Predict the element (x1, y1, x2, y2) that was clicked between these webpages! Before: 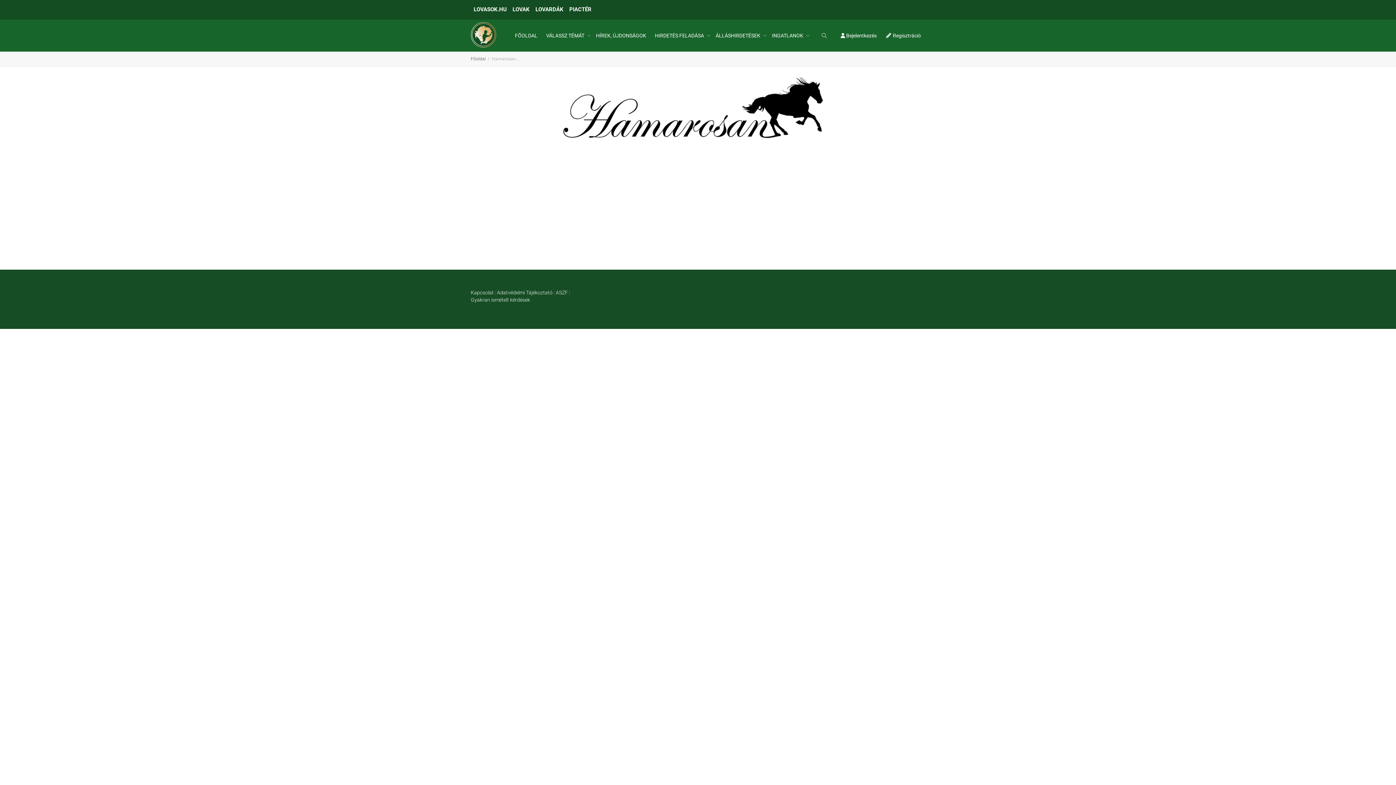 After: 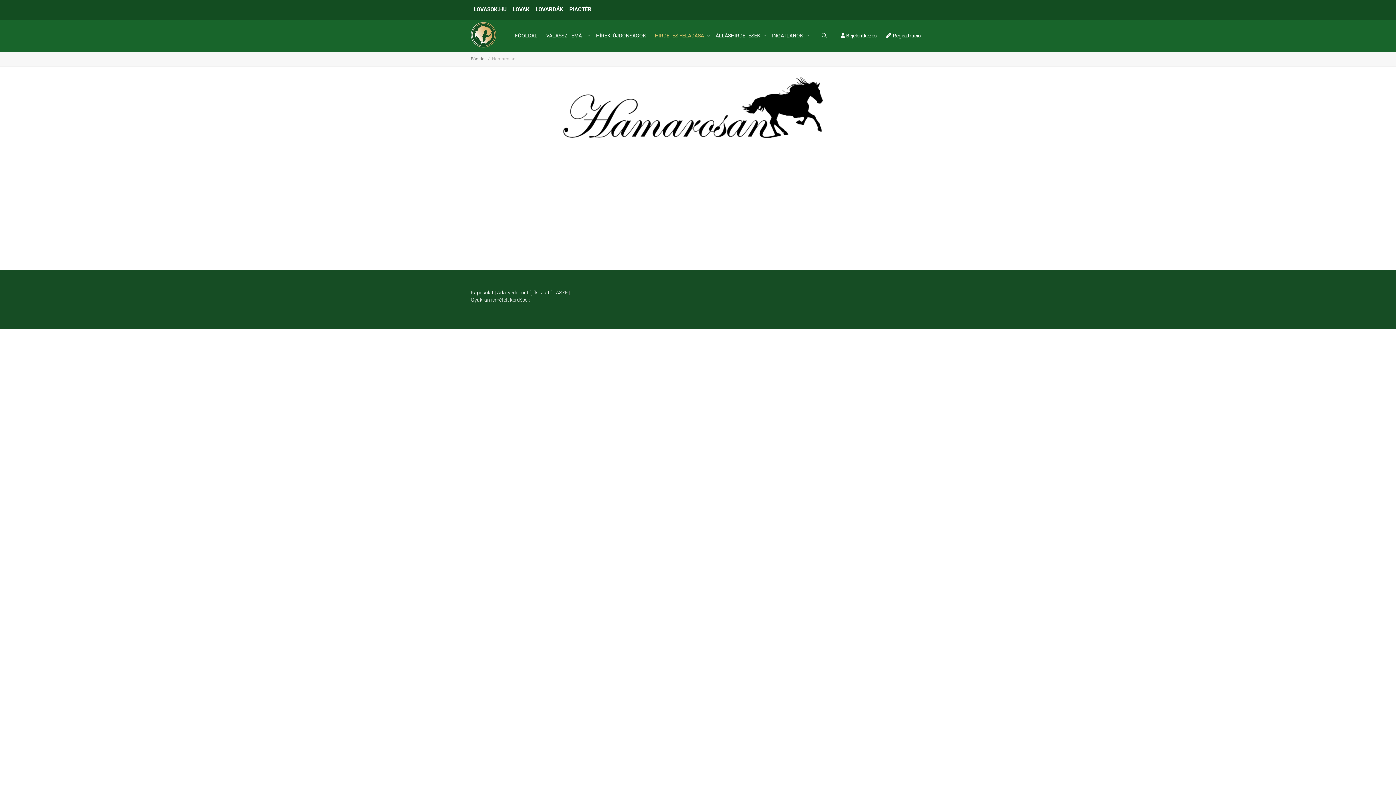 Action: bbox: (655, 19, 707, 51) label: HIRDETÉS FELADÁSA 